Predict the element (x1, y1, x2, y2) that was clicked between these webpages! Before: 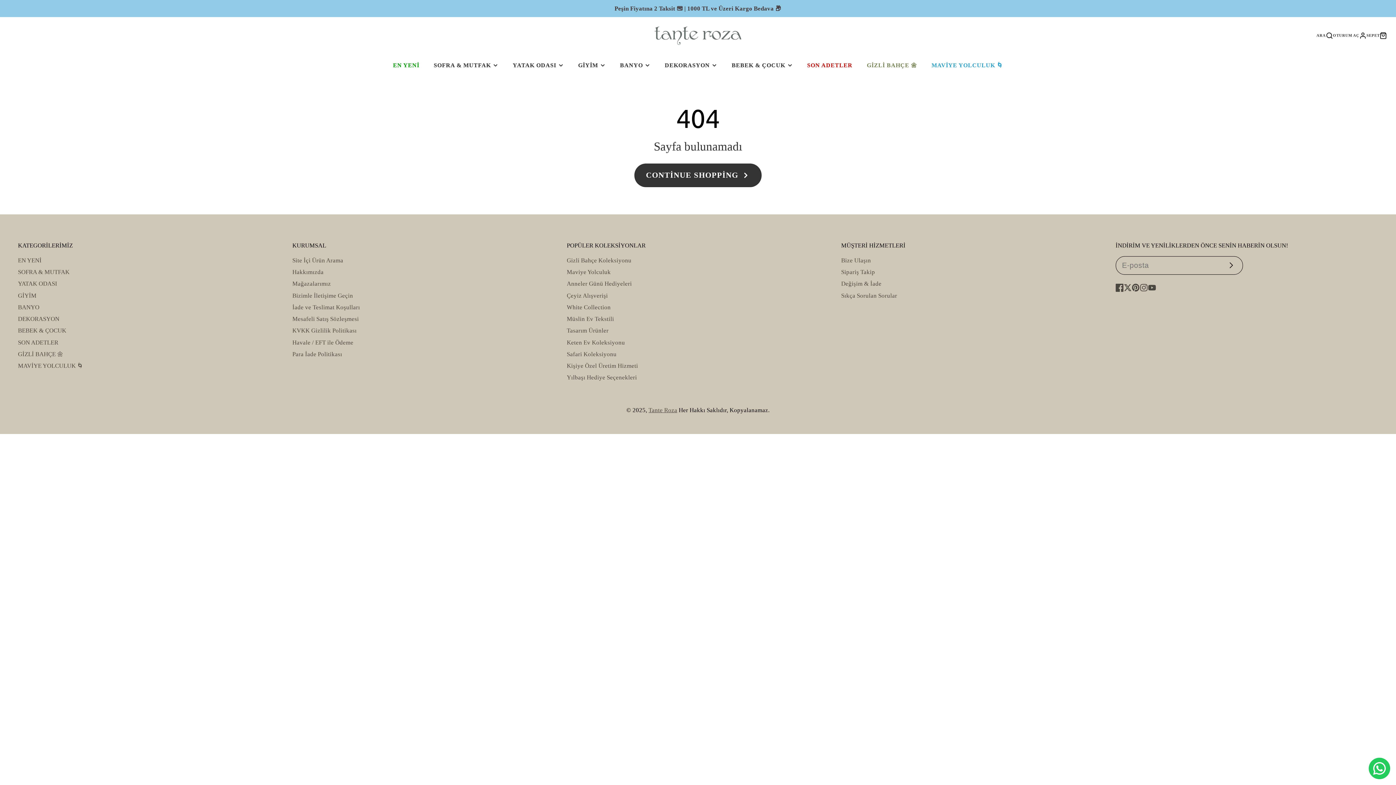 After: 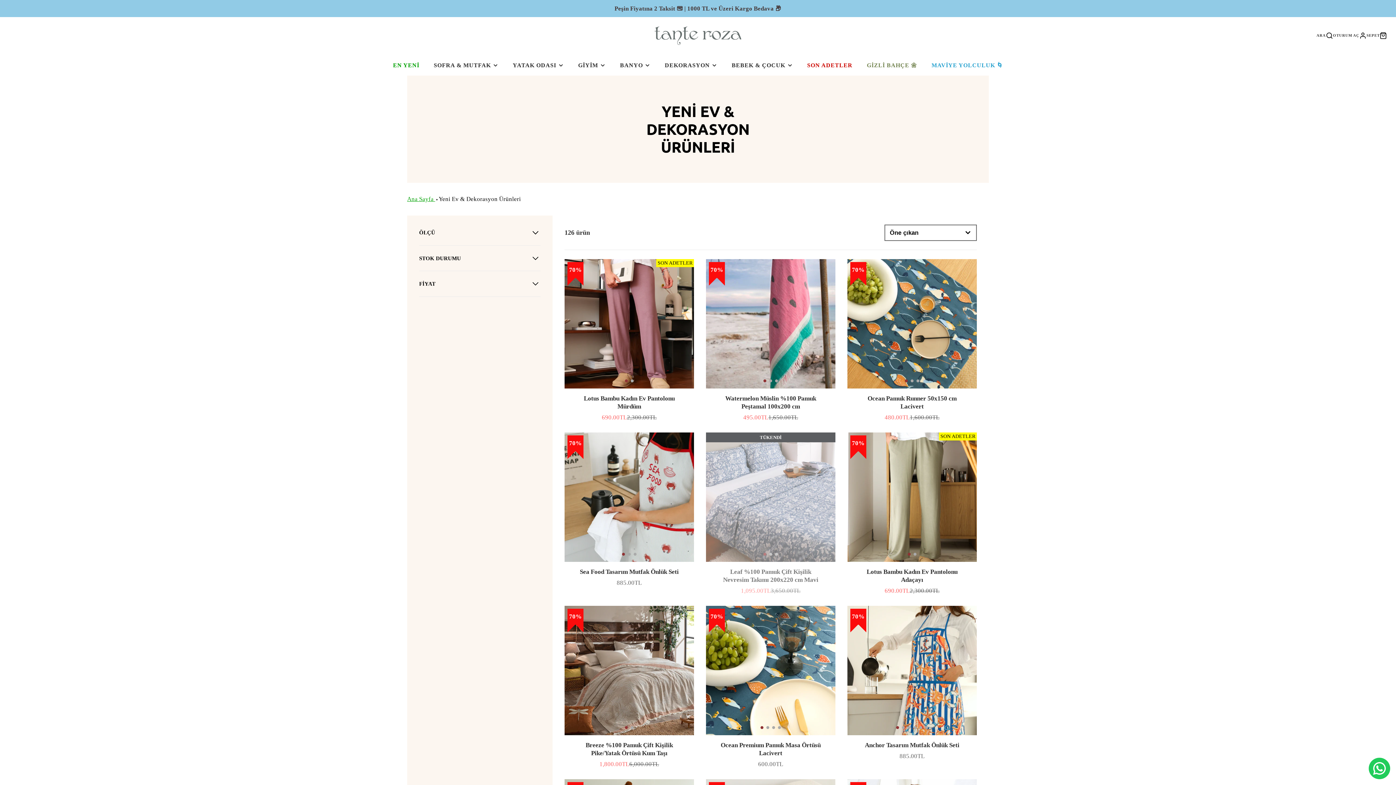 Action: label: EN YENİ bbox: (18, 257, 41, 263)